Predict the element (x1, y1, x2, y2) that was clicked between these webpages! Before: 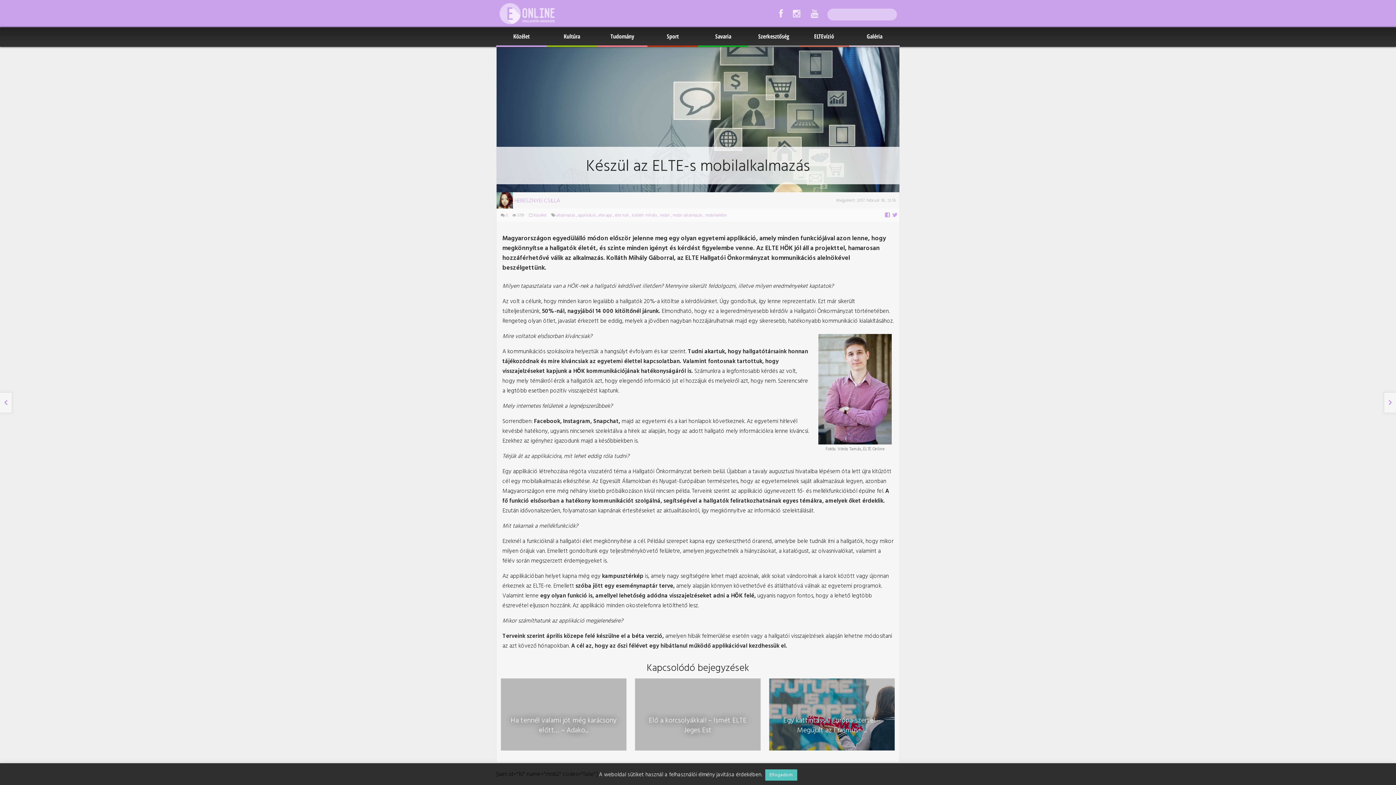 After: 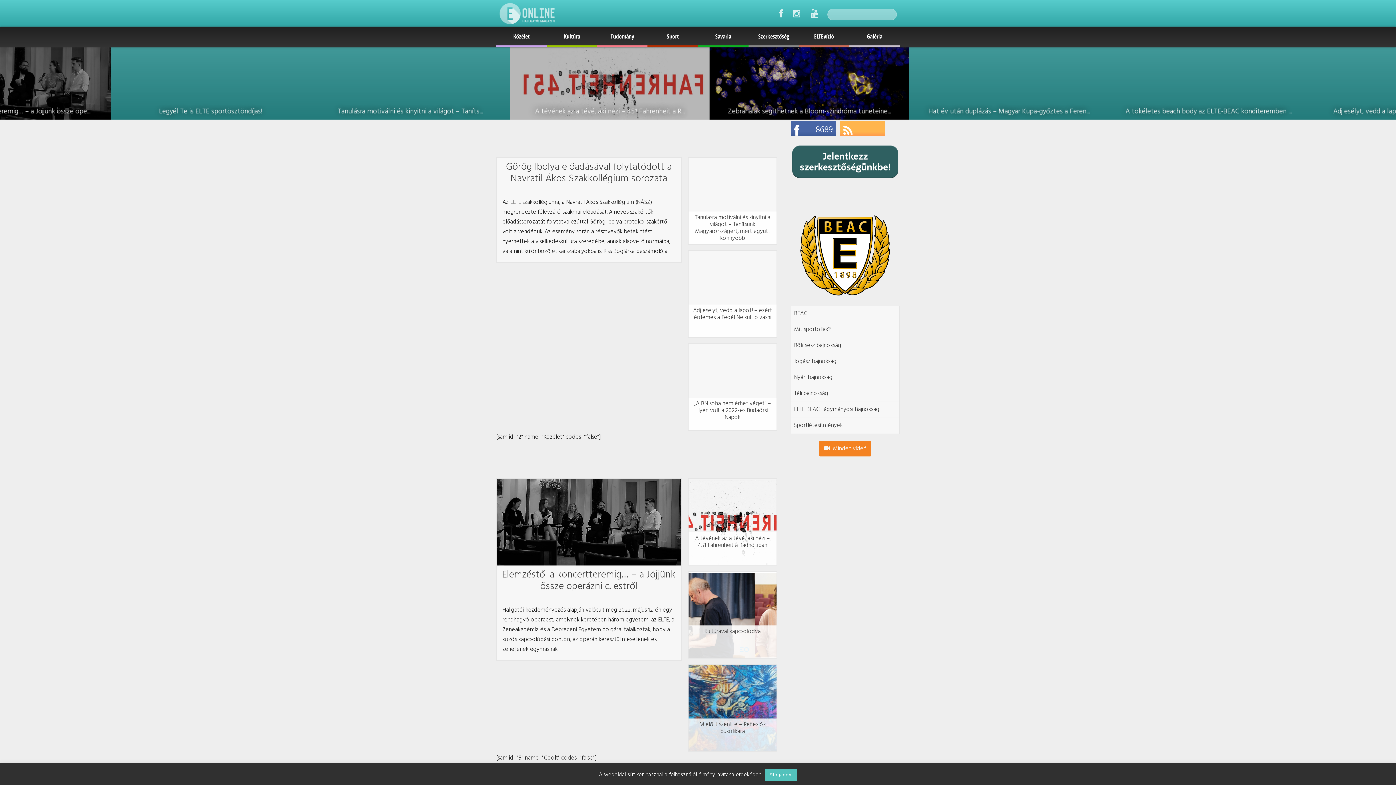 Action: bbox: (496, 0, 557, 27)